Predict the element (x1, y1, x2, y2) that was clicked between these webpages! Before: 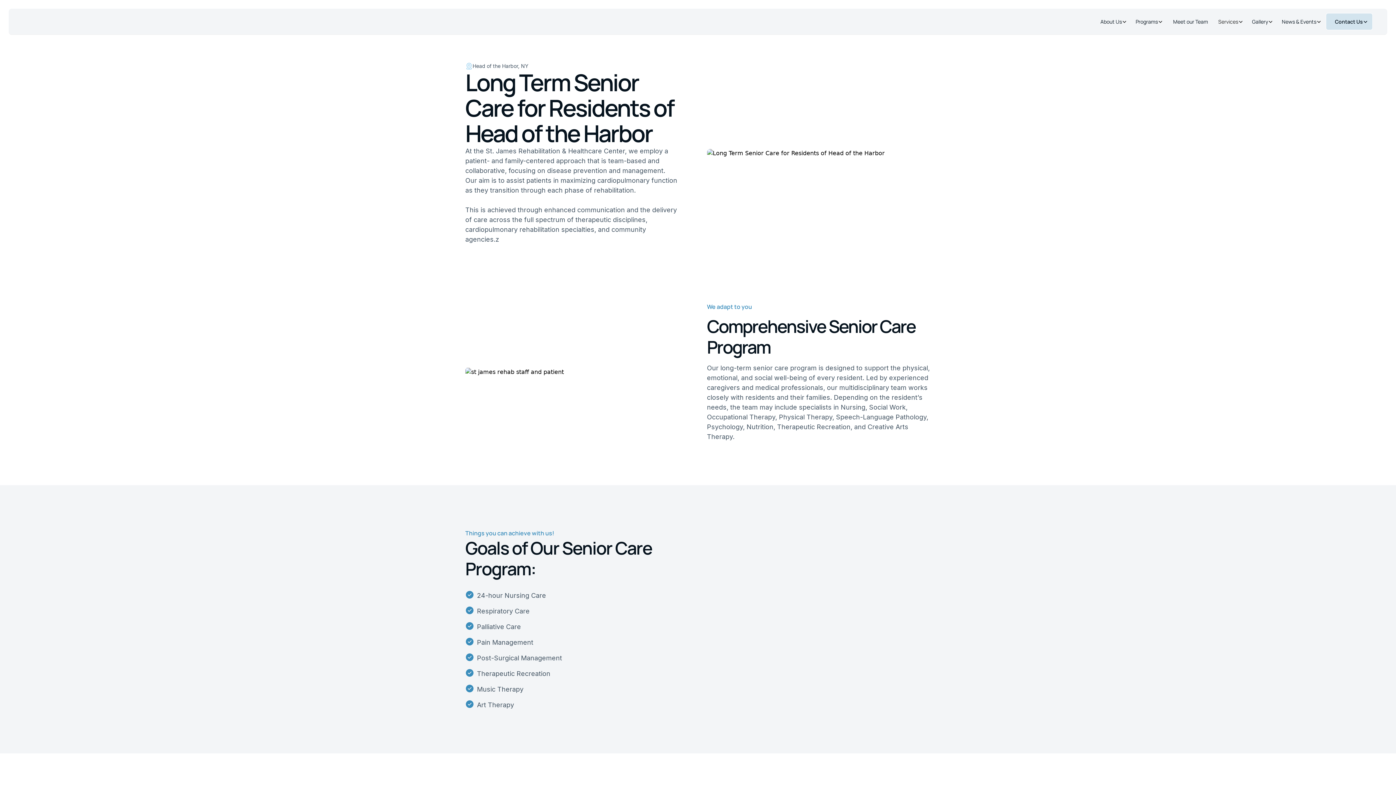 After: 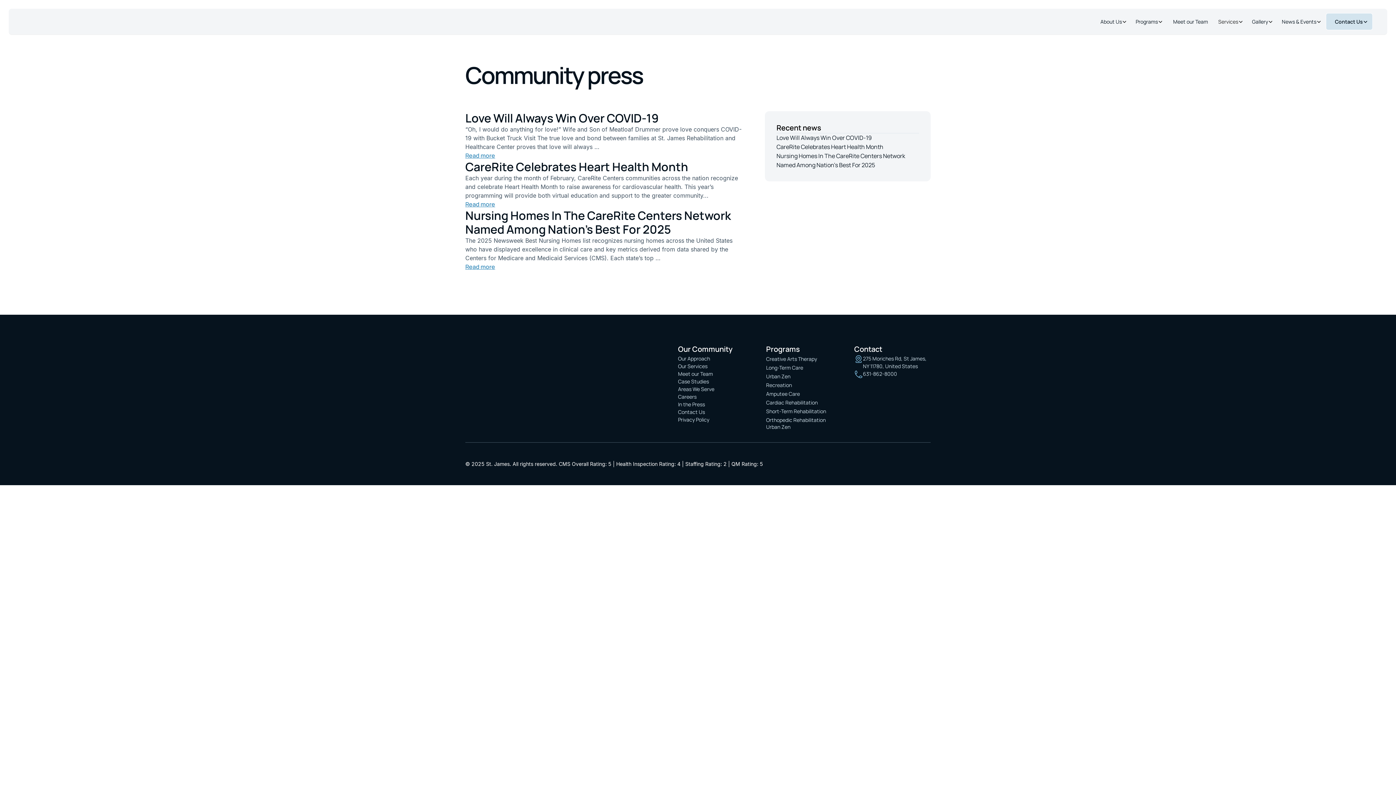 Action: bbox: (1277, 14, 1326, 28) label: News & Events